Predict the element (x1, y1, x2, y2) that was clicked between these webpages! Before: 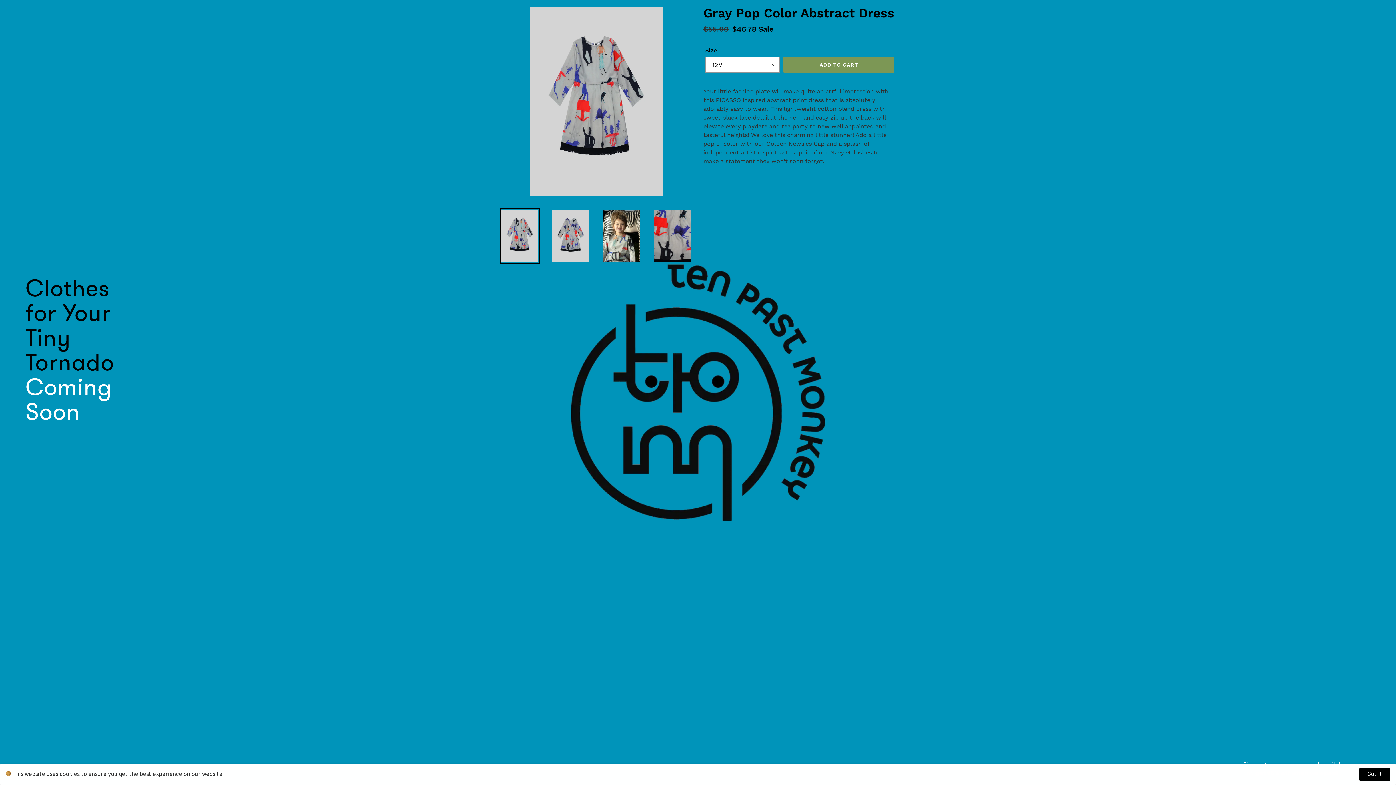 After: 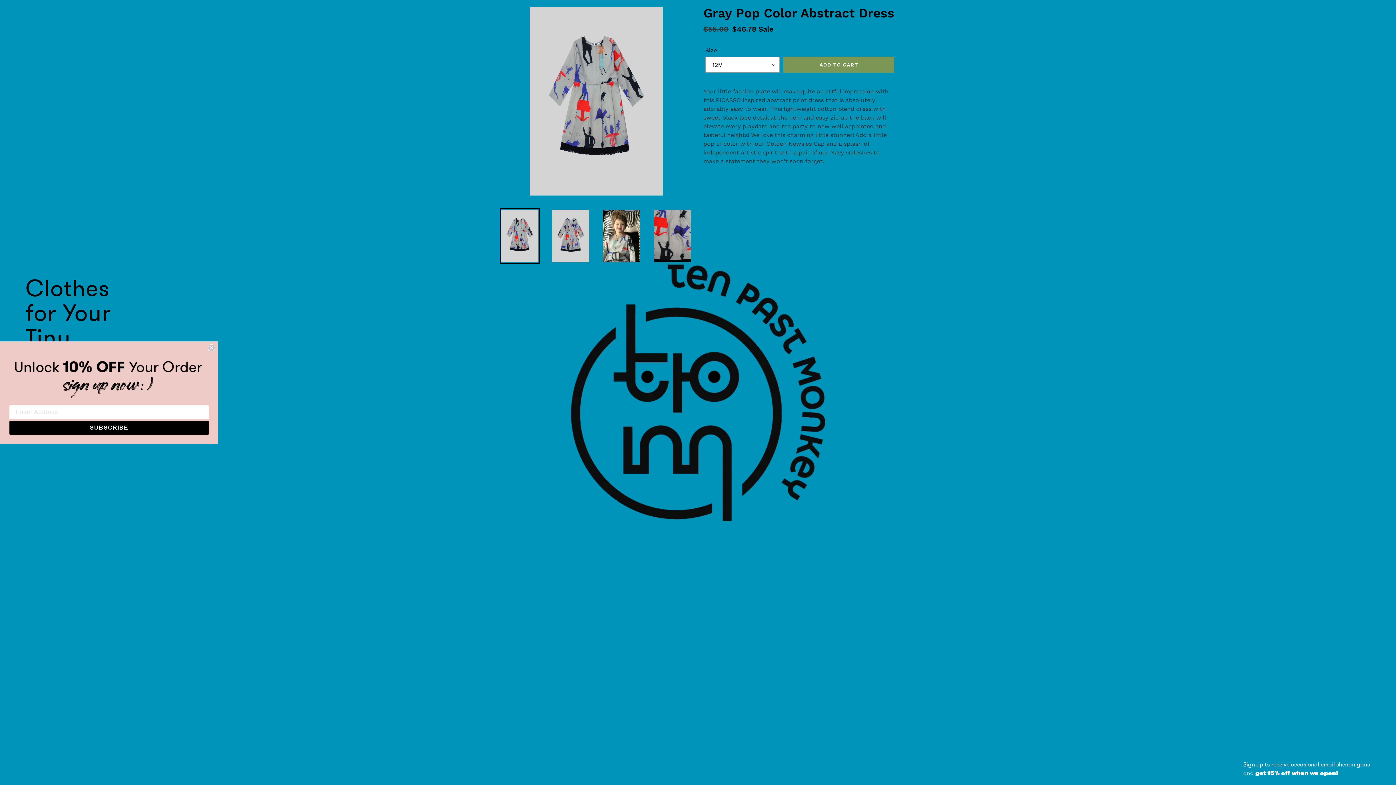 Action: bbox: (1359, 768, 1390, 781) label: Got it